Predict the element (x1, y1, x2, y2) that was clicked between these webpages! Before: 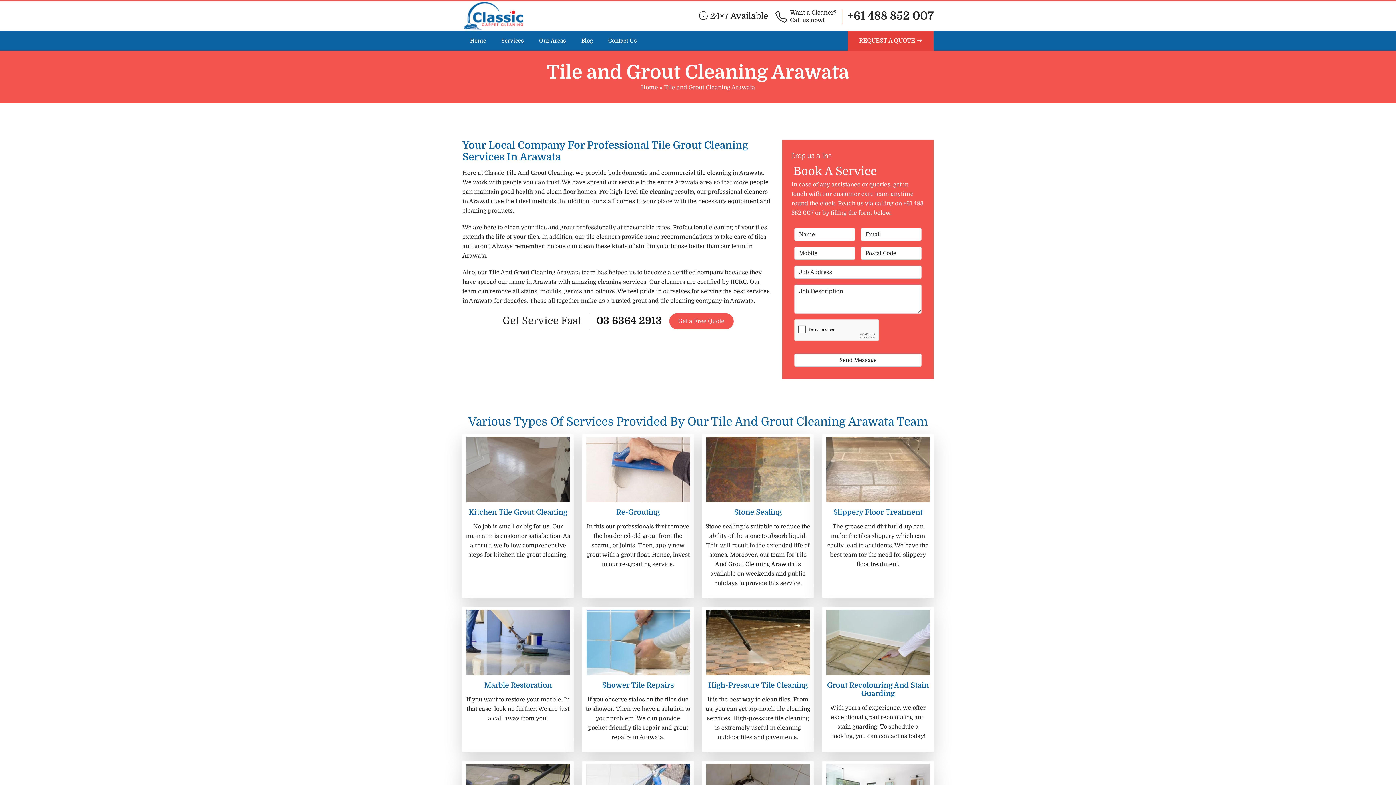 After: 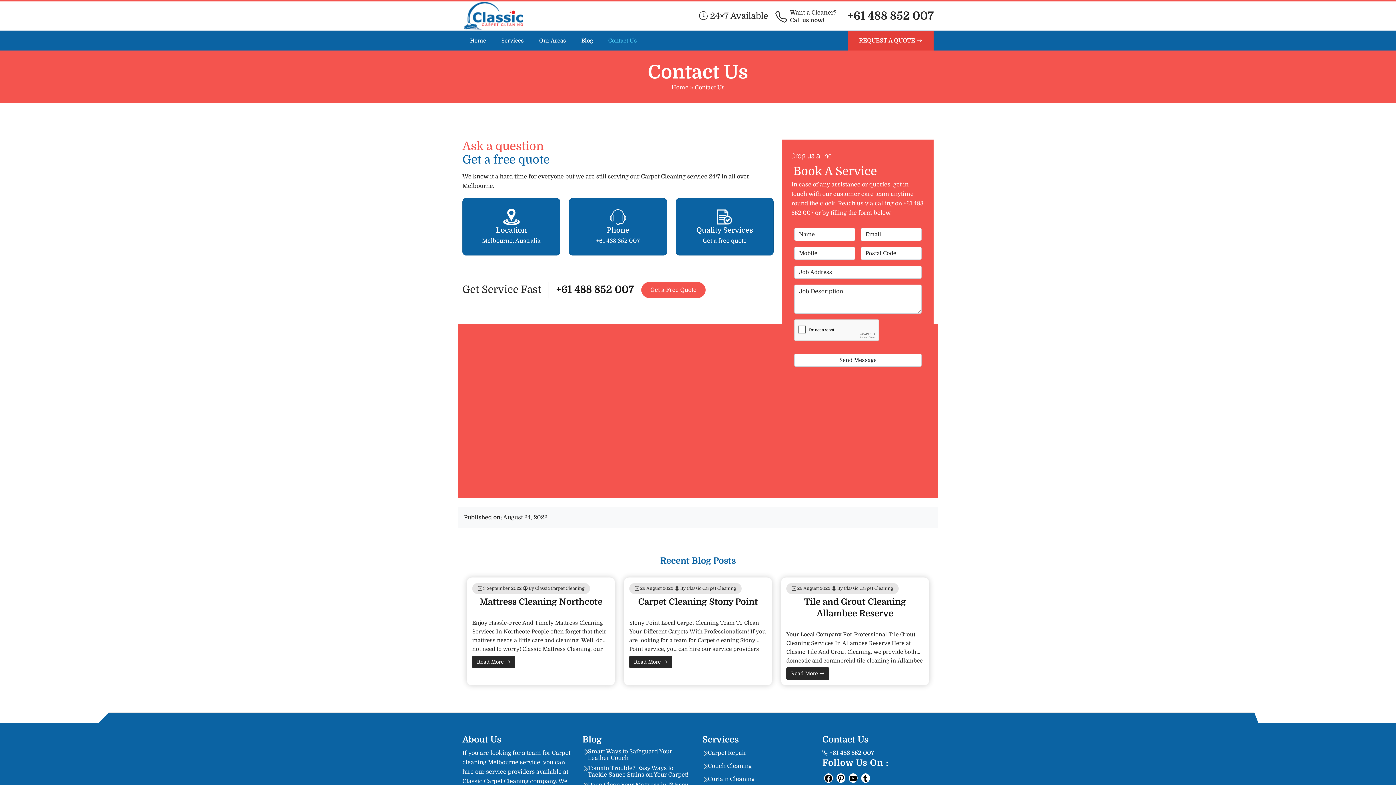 Action: bbox: (669, 313, 733, 329) label: Get a Free Quote